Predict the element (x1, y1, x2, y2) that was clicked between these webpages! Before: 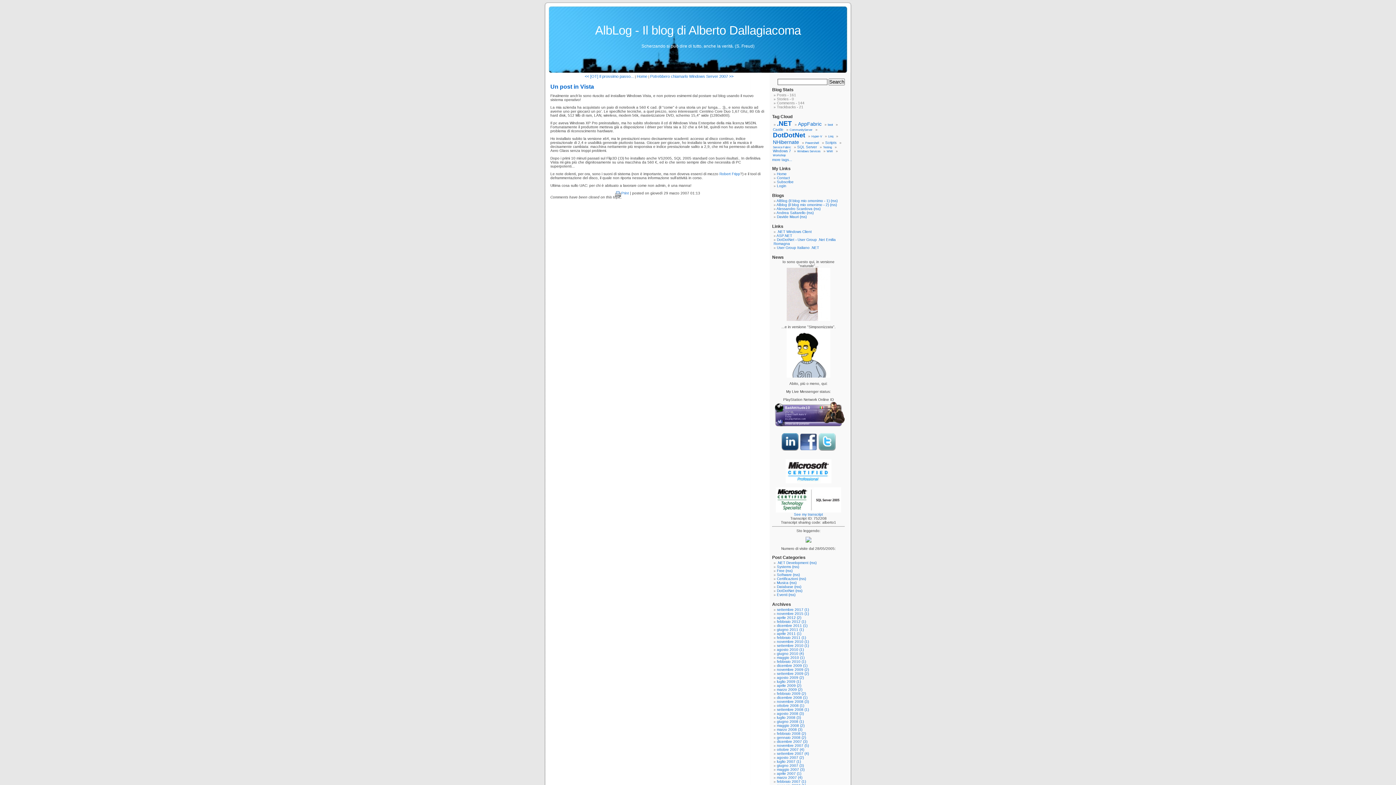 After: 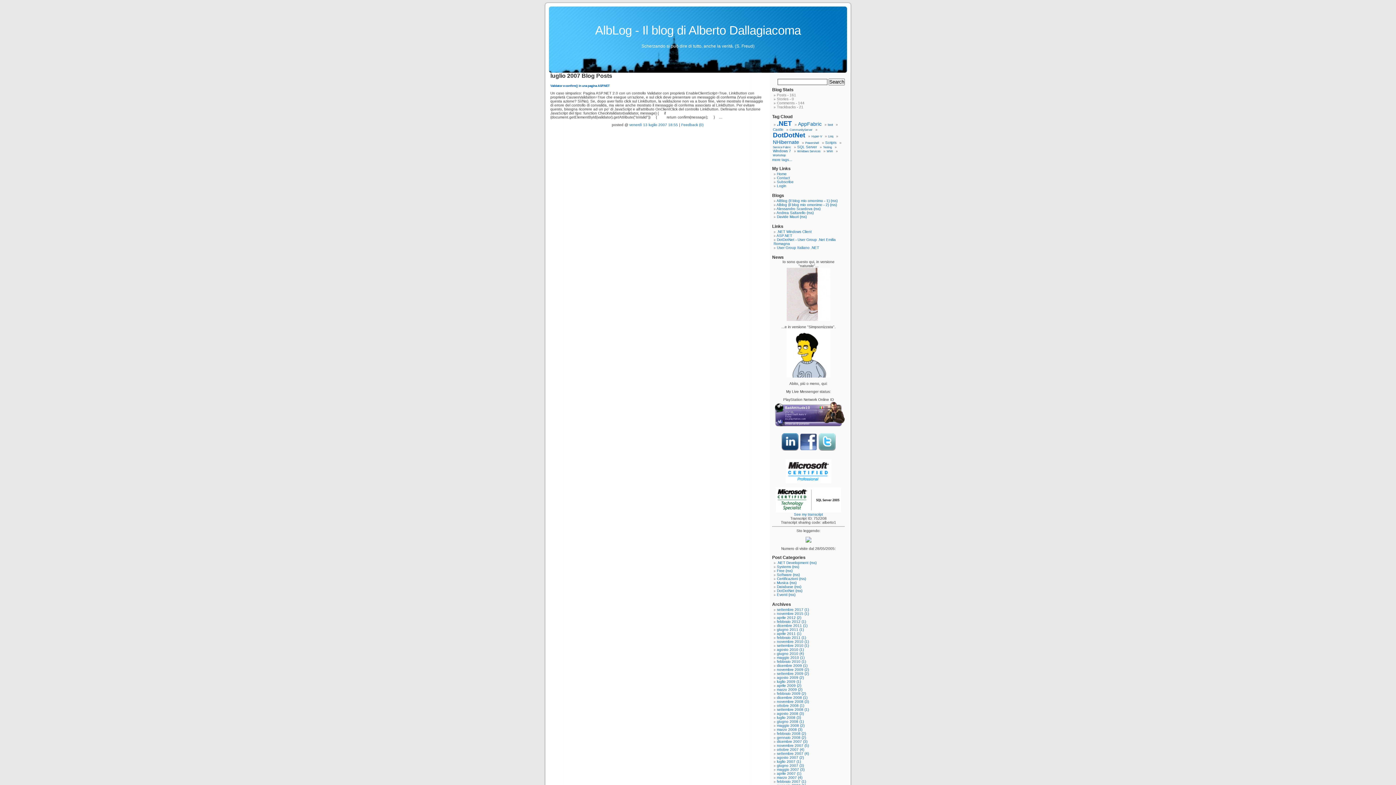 Action: bbox: (777, 760, 801, 764) label: luglio 2007 (1)